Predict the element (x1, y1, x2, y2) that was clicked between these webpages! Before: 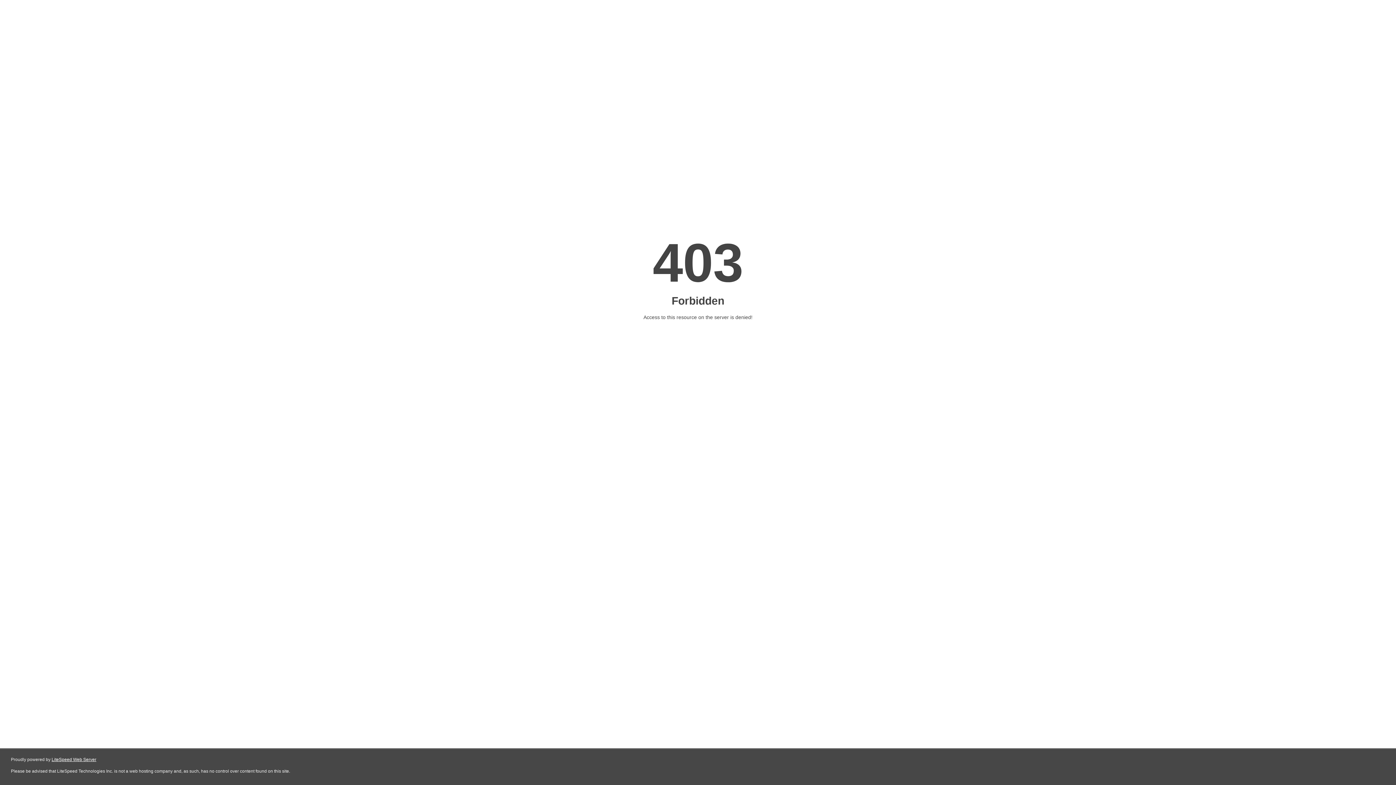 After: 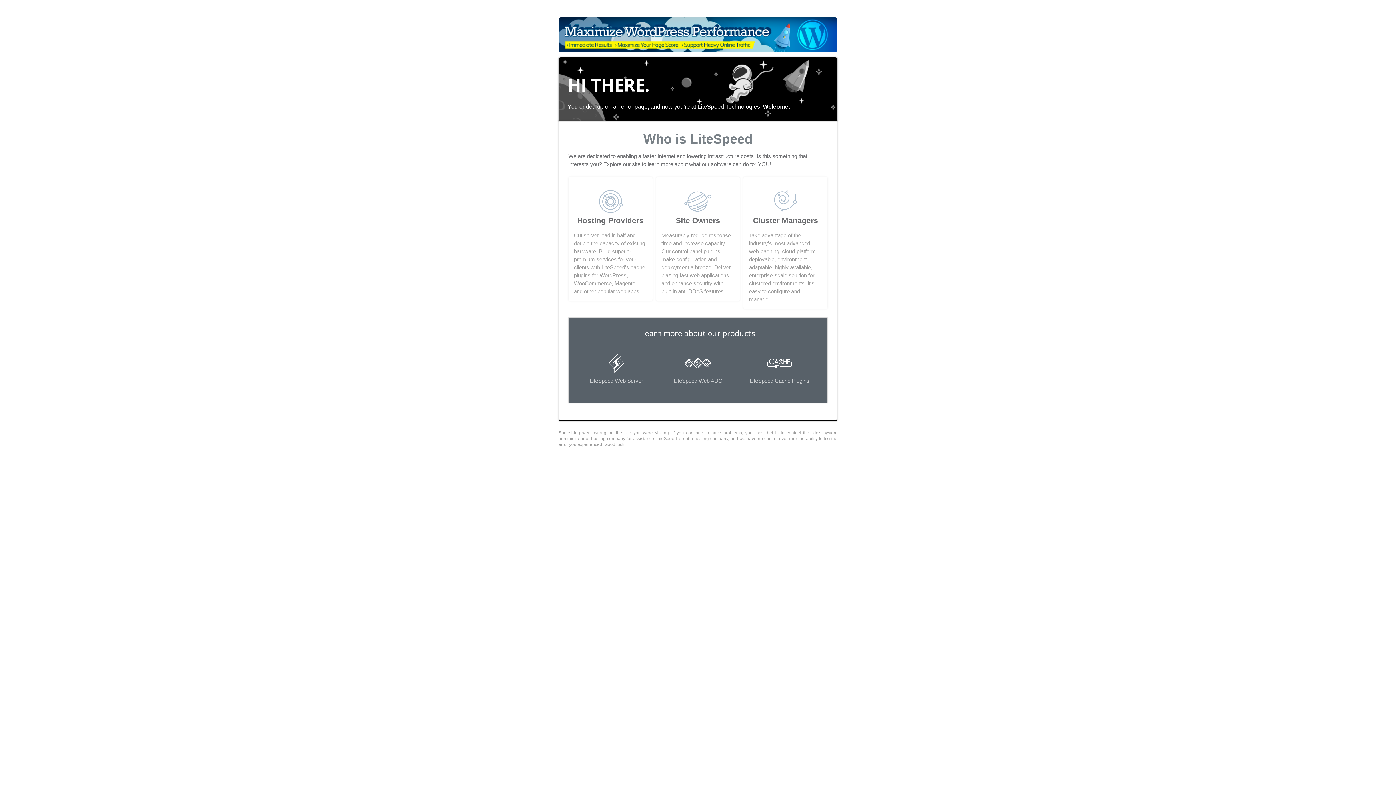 Action: label: LiteSpeed Web Server bbox: (51, 757, 96, 762)